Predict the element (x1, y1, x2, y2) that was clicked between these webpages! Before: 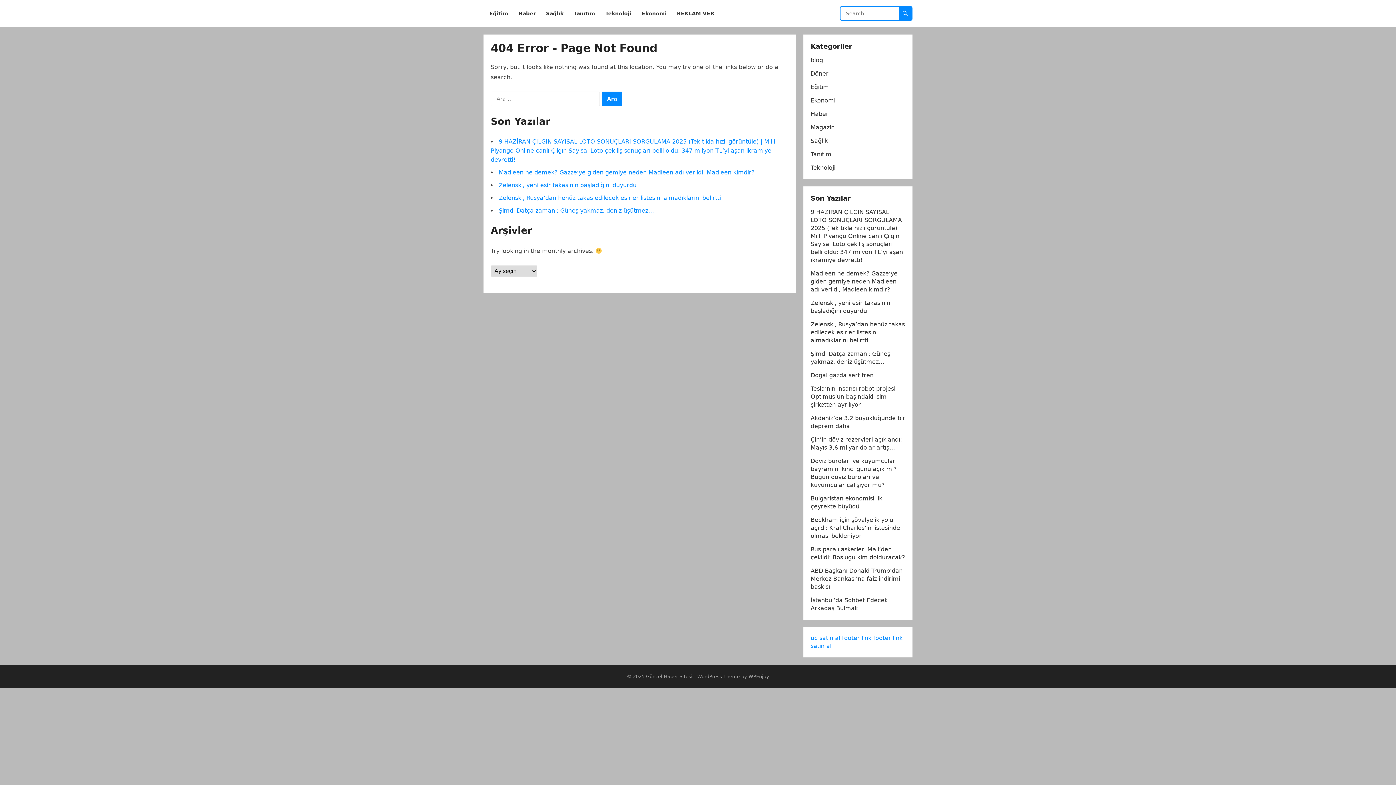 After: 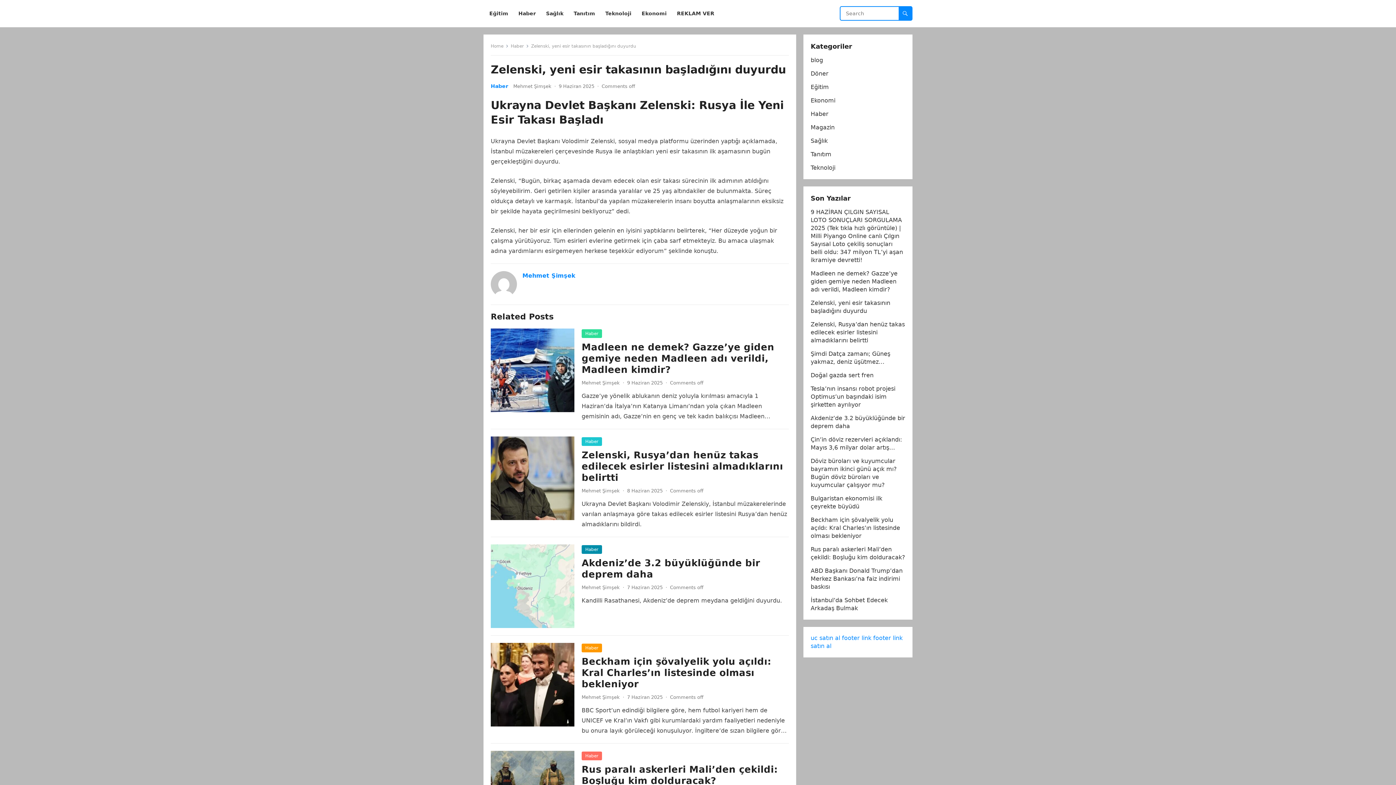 Action: label: Zelenski, yeni esir takasının başladığını duyurdu bbox: (498, 181, 636, 188)